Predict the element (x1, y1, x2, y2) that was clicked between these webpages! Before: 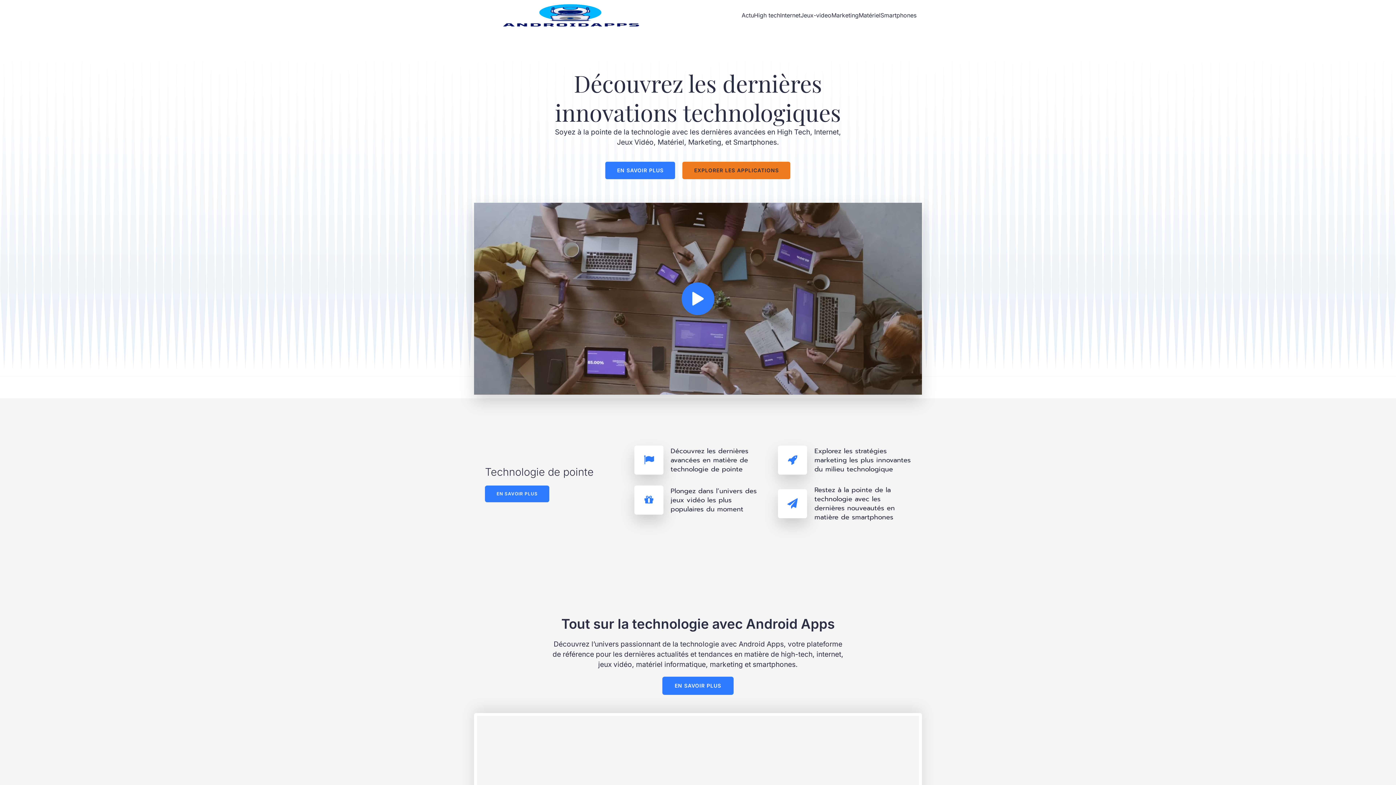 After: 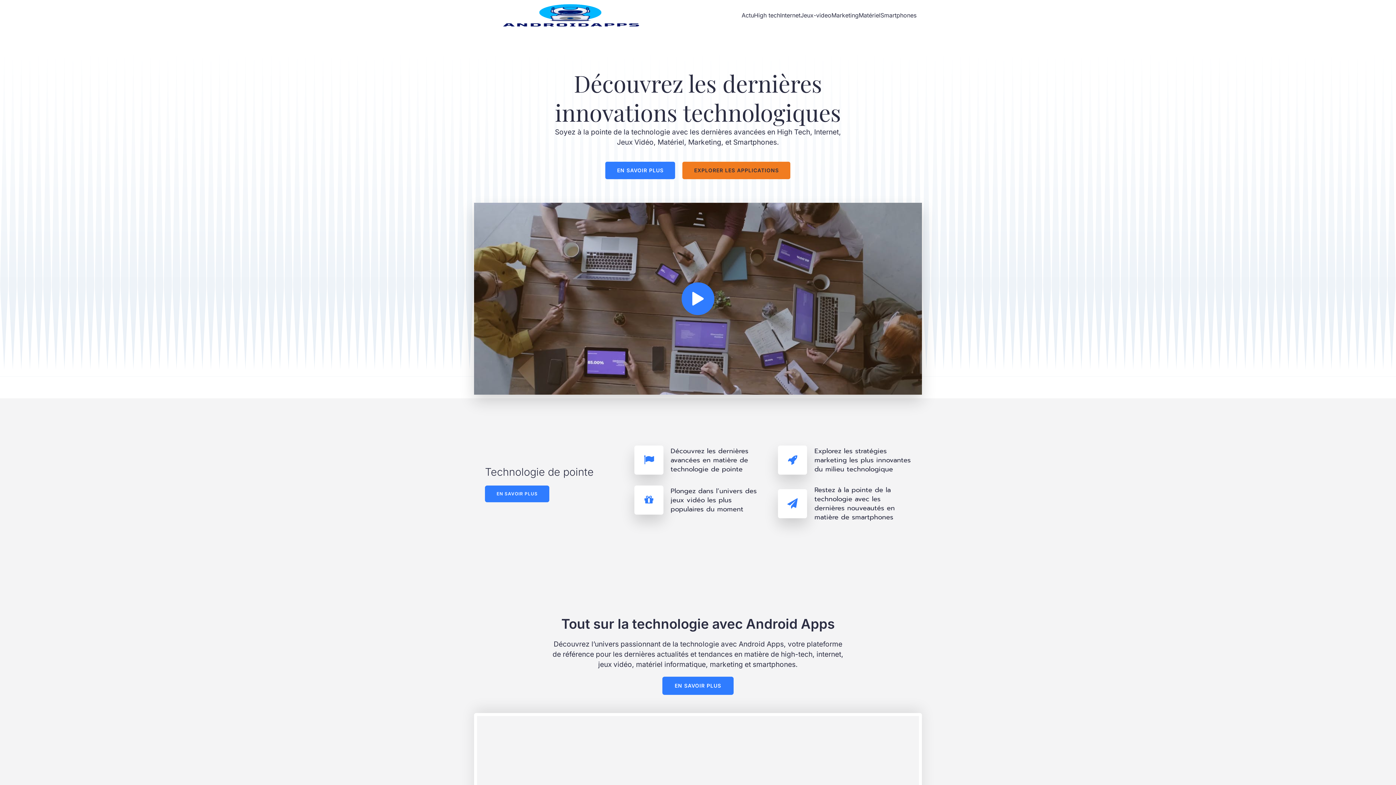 Action: bbox: (479, 2, 661, 28)